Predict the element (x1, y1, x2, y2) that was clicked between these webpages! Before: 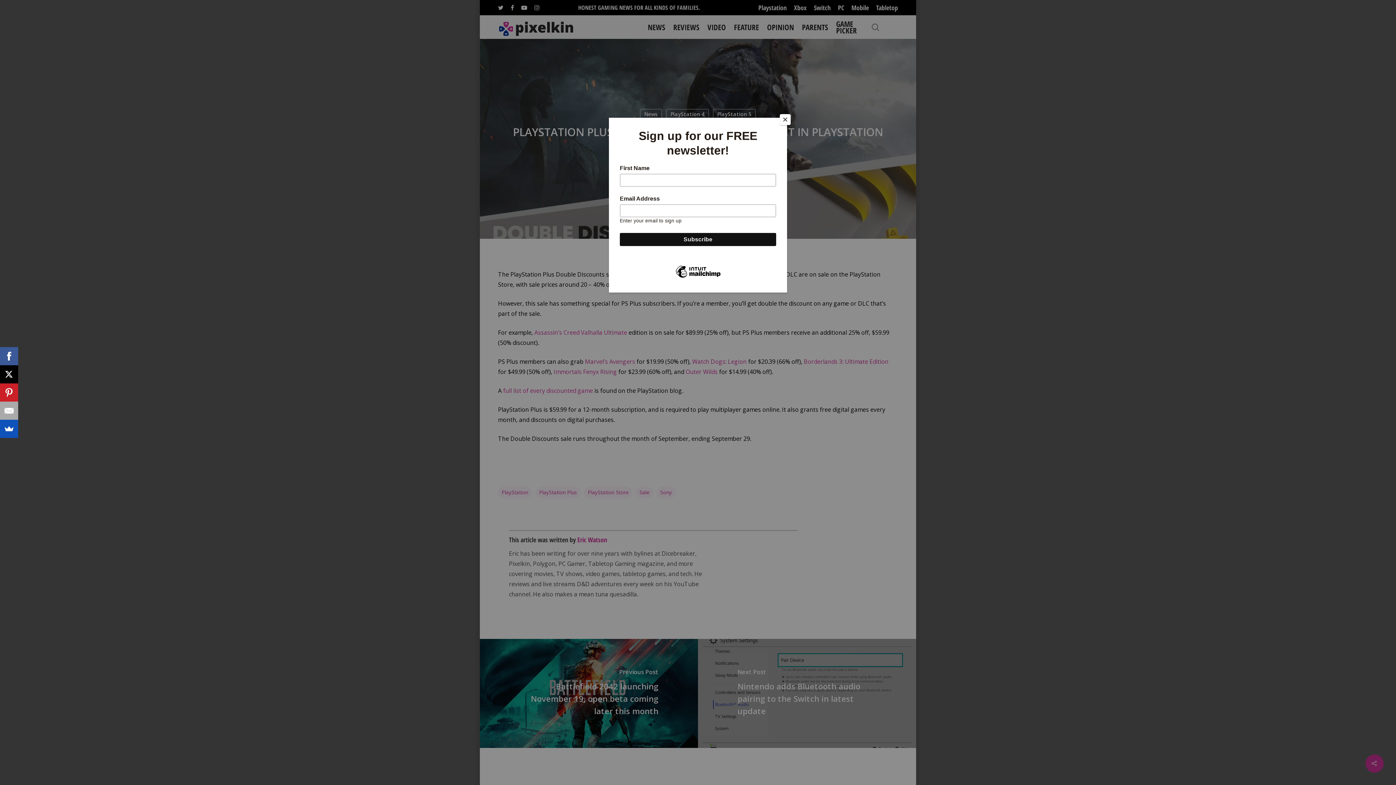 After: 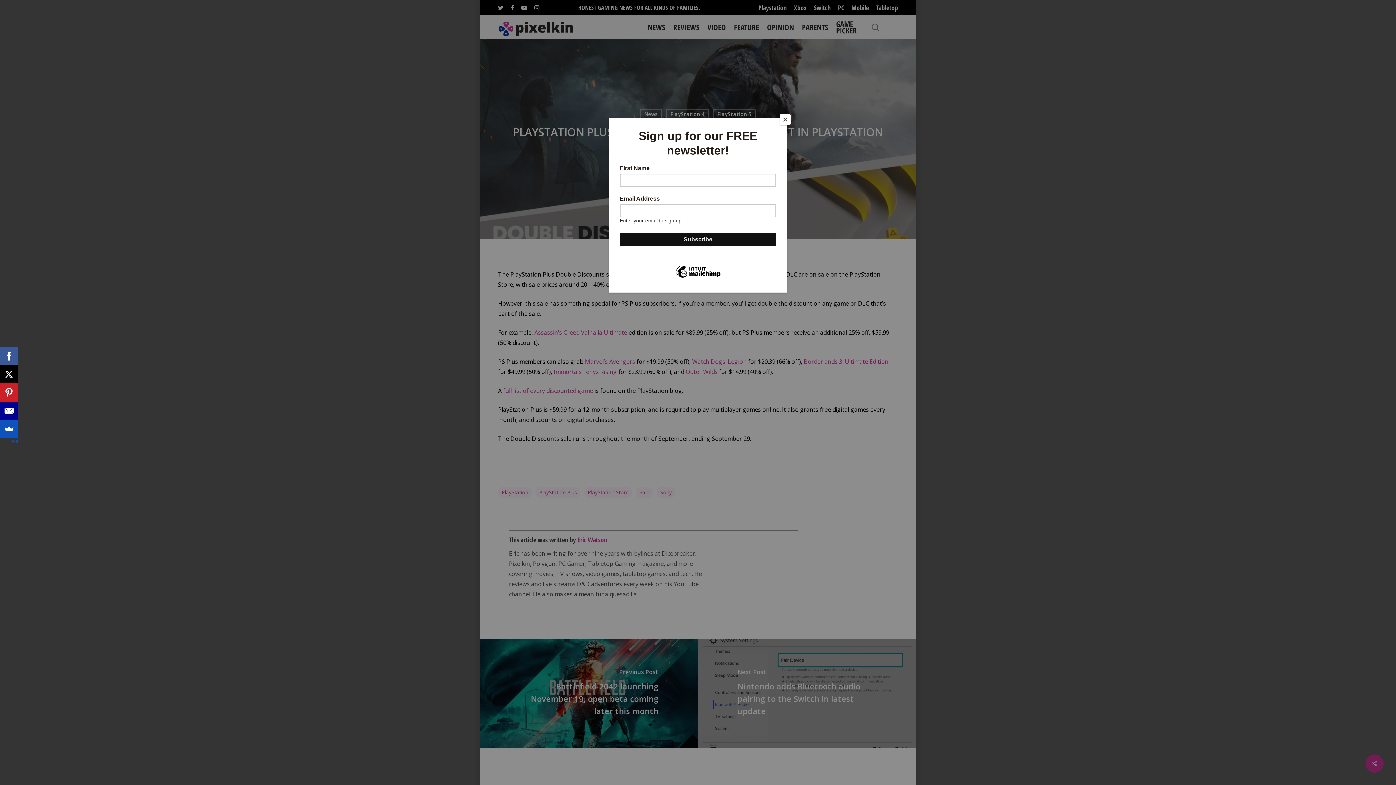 Action: bbox: (0, 401, 18, 420)